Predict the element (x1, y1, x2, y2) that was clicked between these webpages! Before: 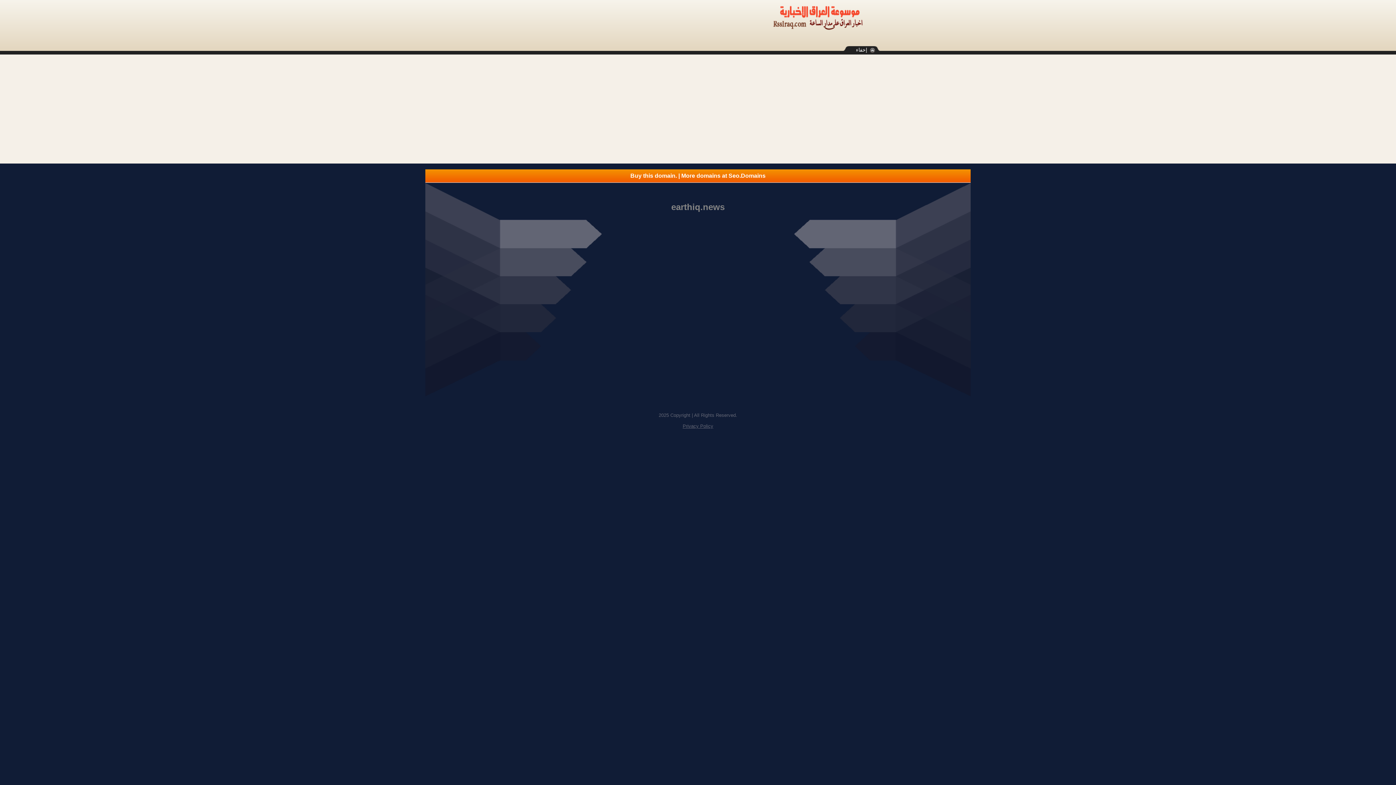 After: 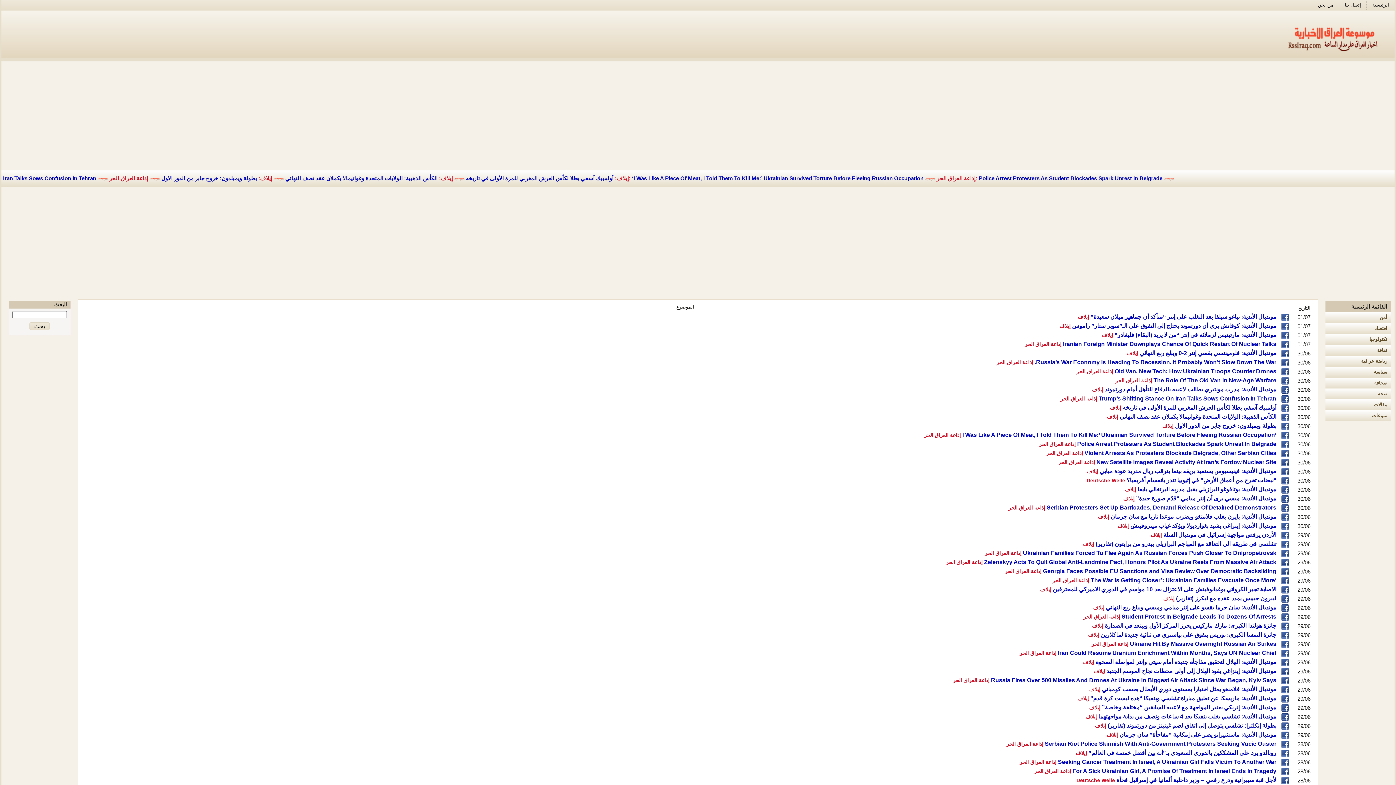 Action: bbox: (773, 12, 864, 18)